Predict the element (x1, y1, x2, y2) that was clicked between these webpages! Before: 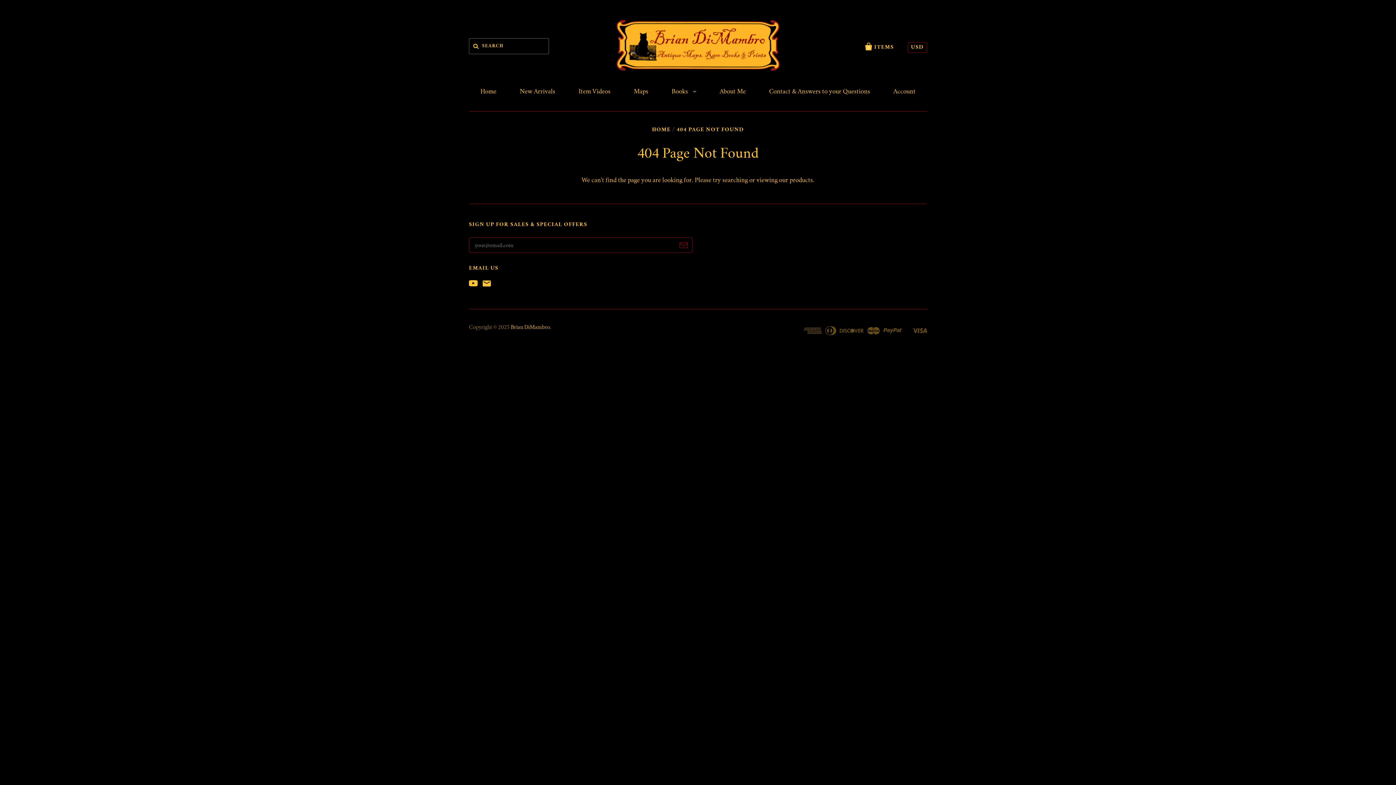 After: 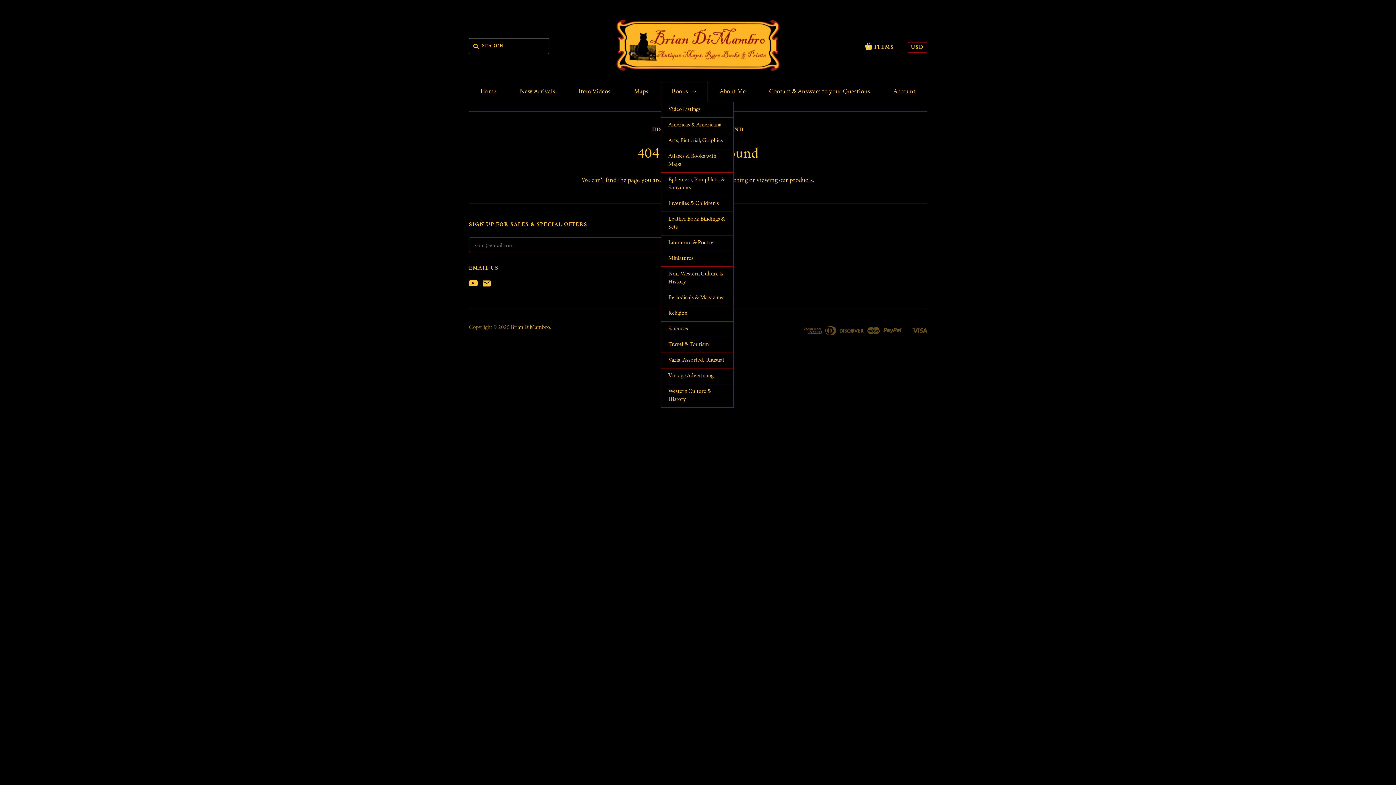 Action: label: Books  bbox: (660, 81, 707, 102)